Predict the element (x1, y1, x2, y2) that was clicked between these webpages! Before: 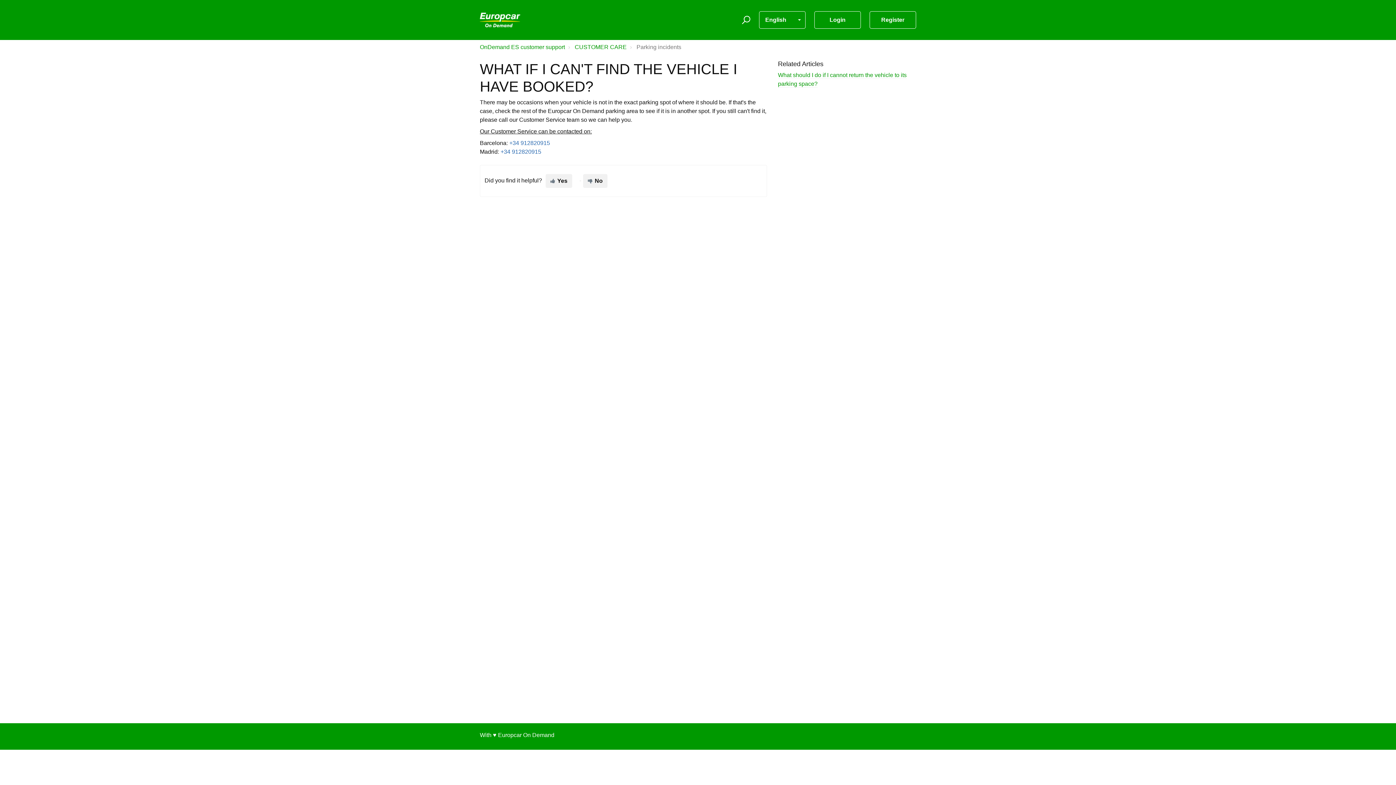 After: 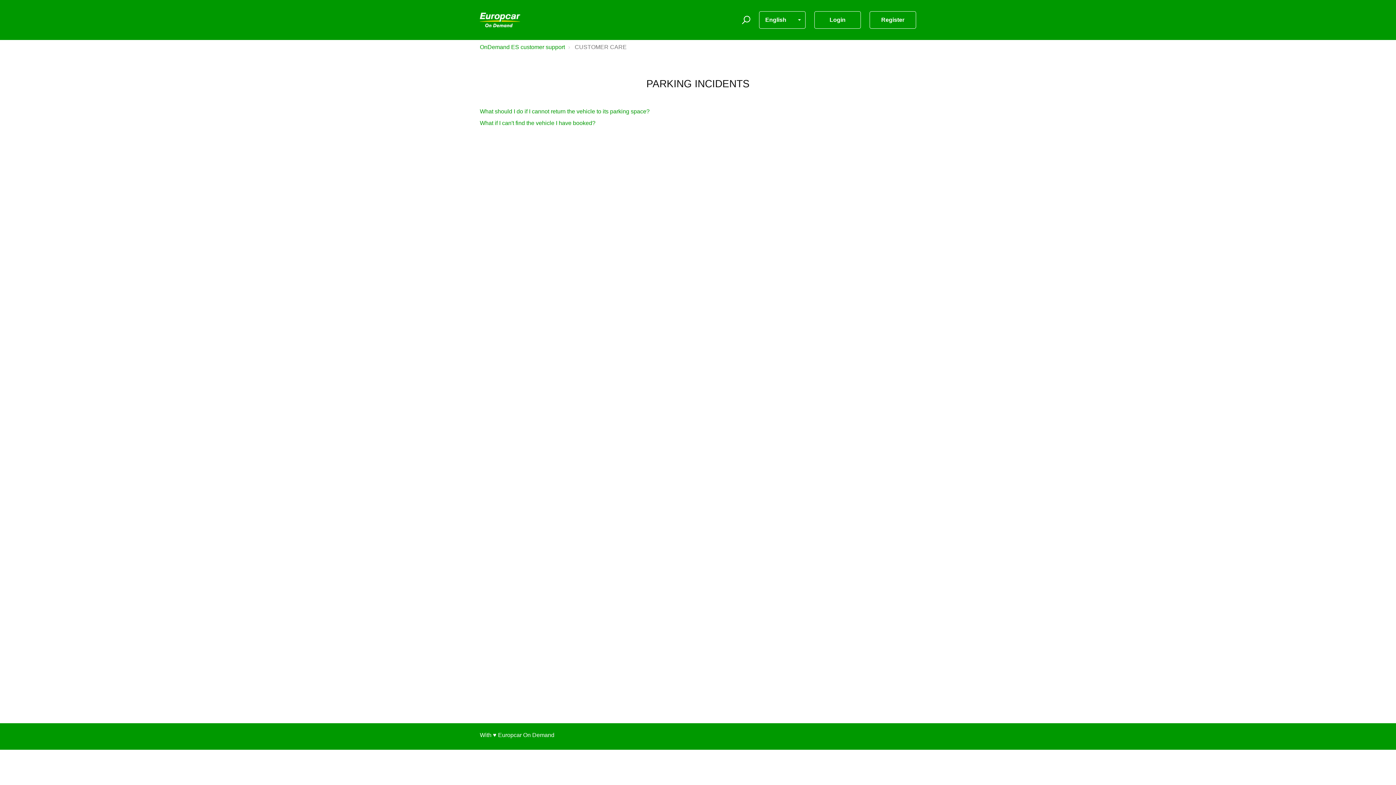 Action: bbox: (636, 44, 681, 50) label: Parking incidents